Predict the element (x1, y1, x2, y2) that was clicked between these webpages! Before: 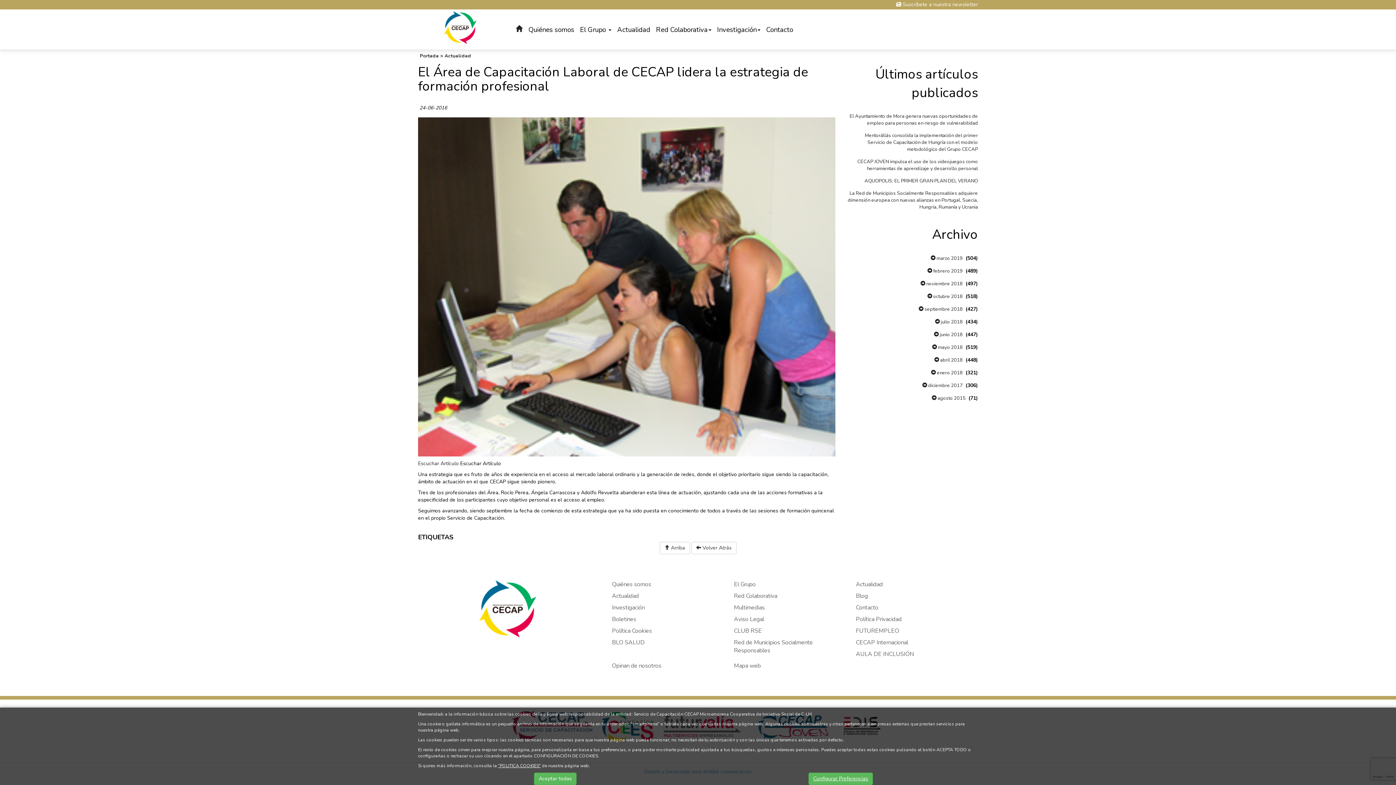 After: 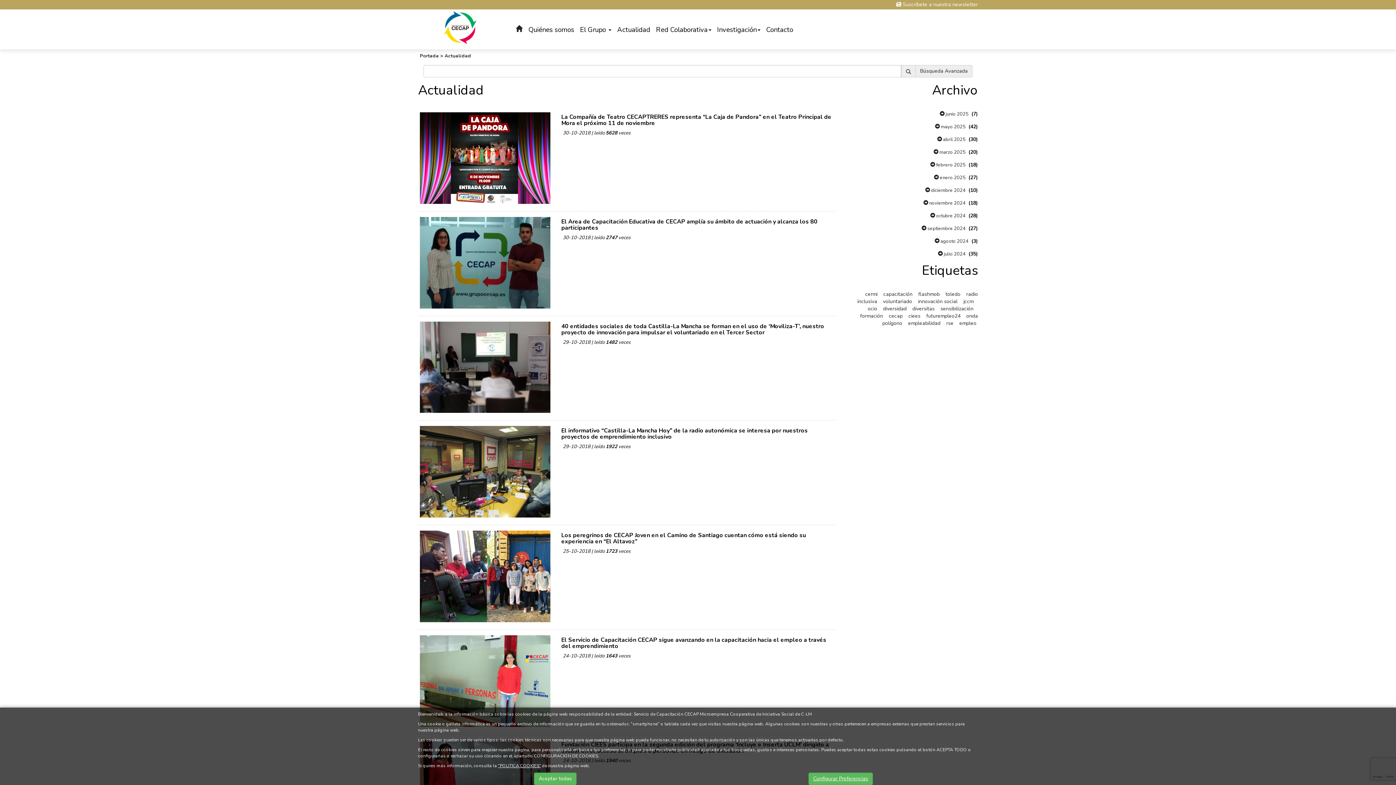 Action: bbox: (927, 293, 962, 300) label:  octubre 2018